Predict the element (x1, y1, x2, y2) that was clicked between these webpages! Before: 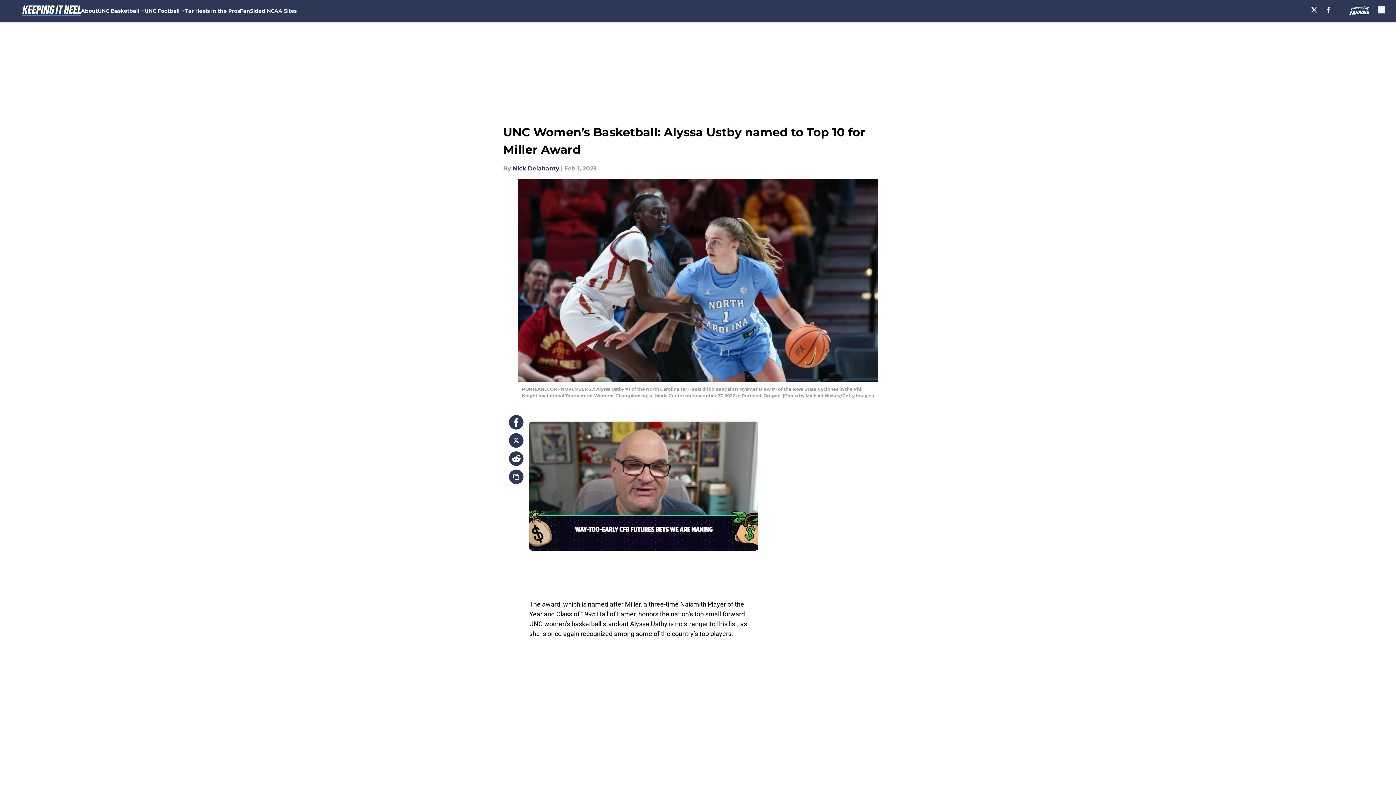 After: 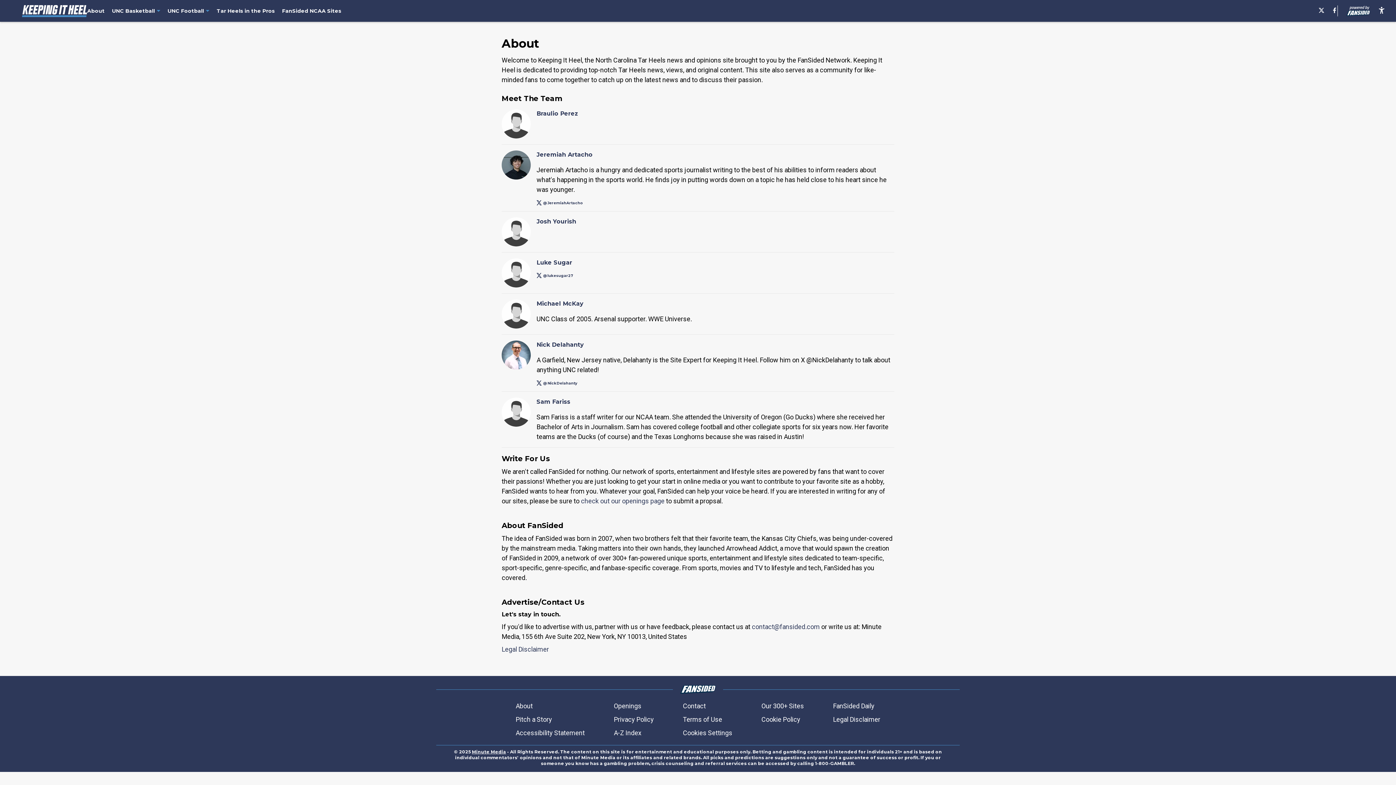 Action: bbox: (81, 0, 97, 21) label: About